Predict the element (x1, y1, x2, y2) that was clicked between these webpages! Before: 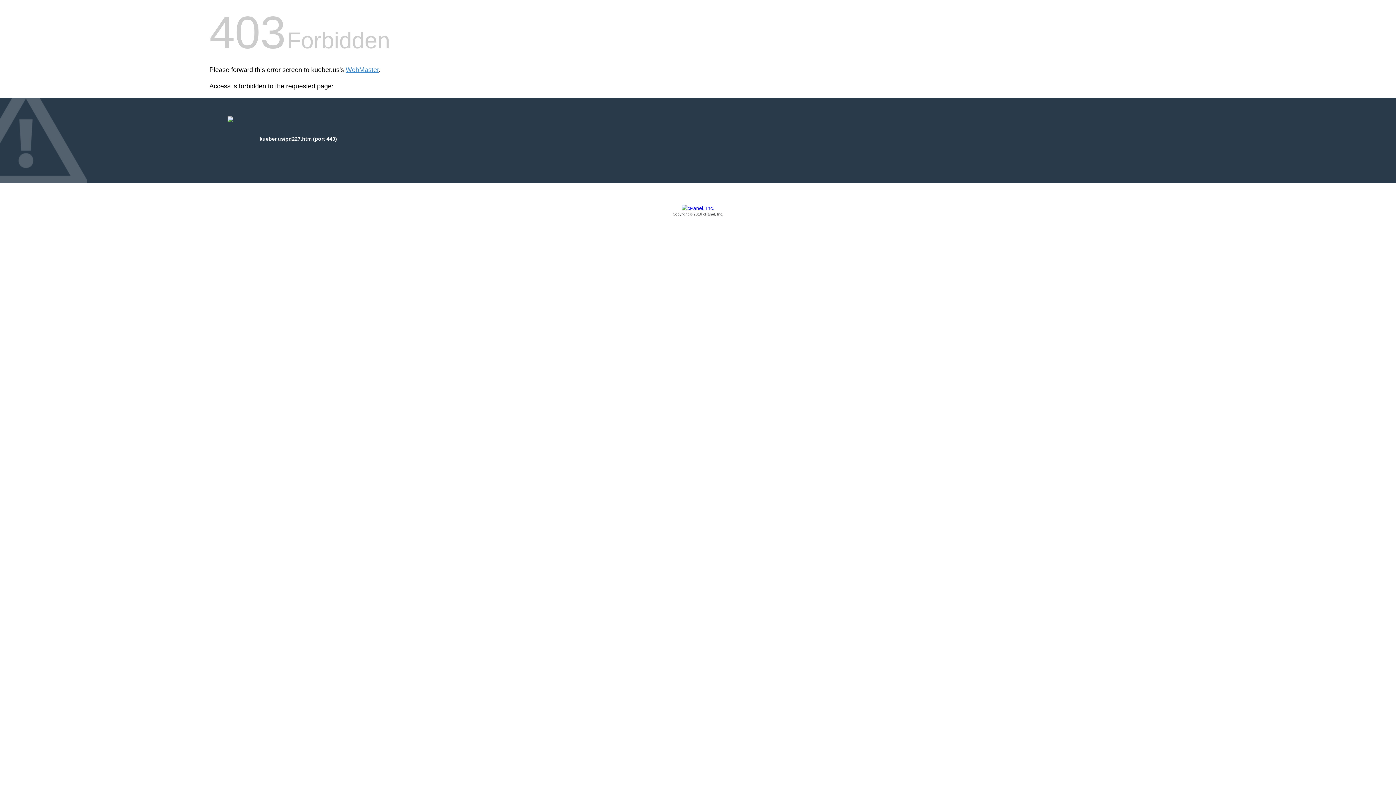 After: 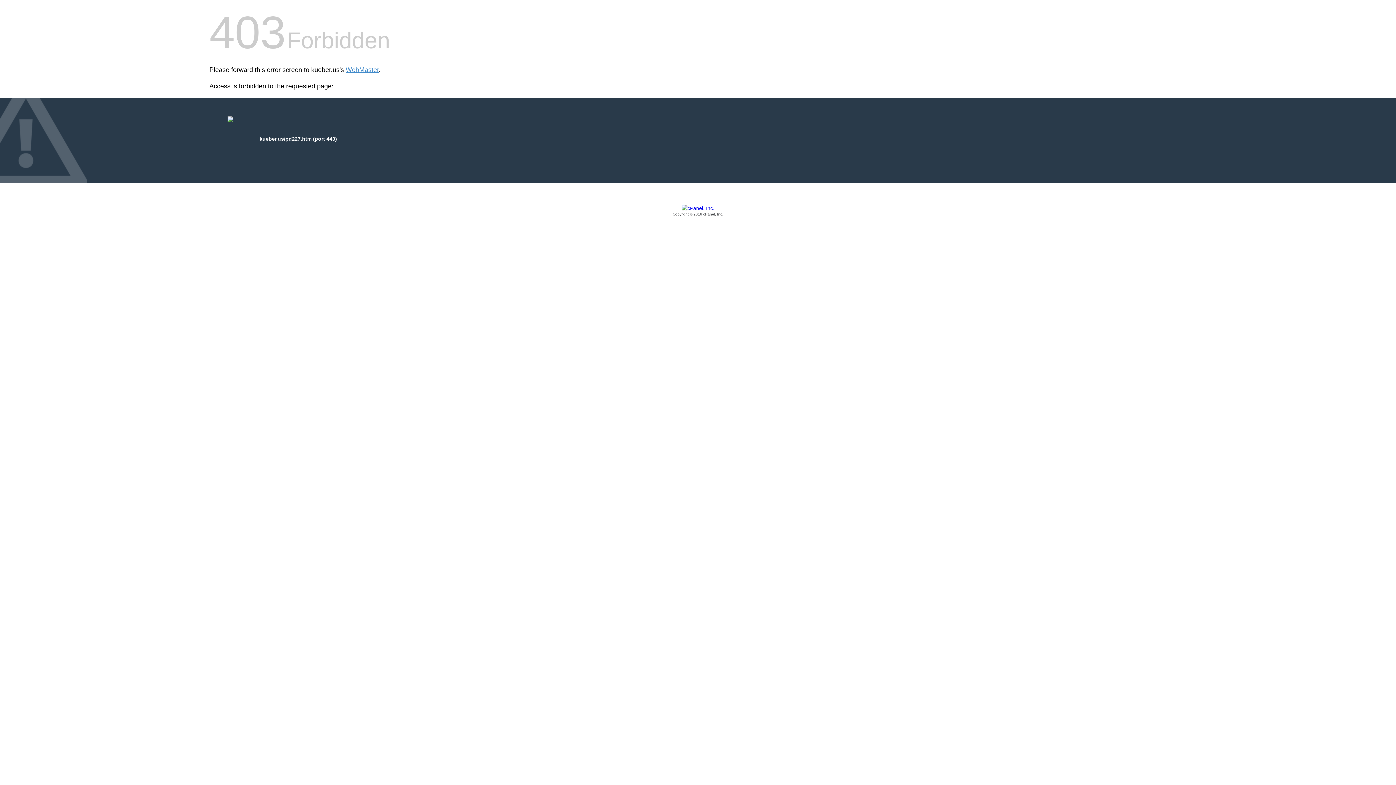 Action: bbox: (209, 205, 1186, 217) label: Copyright © 2016 cPanel, Inc.